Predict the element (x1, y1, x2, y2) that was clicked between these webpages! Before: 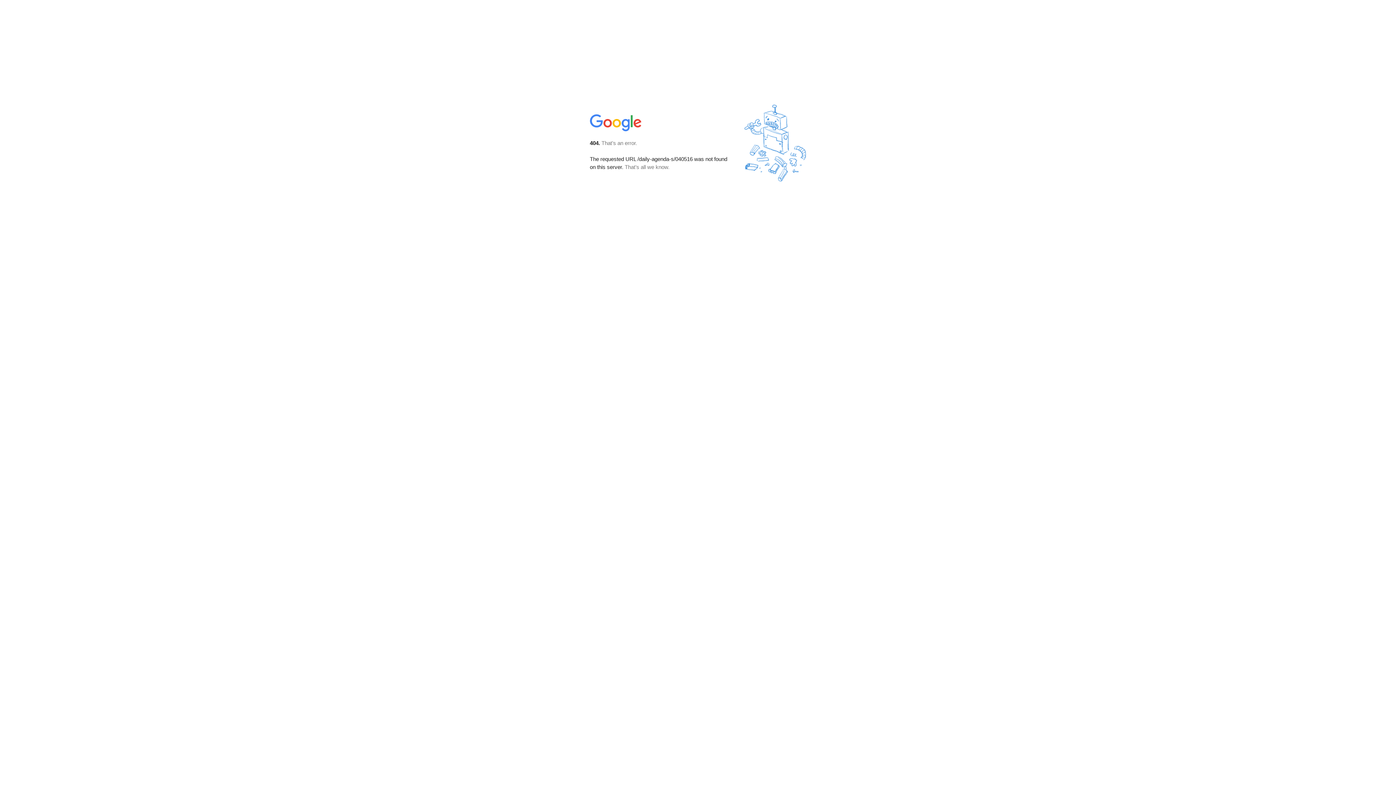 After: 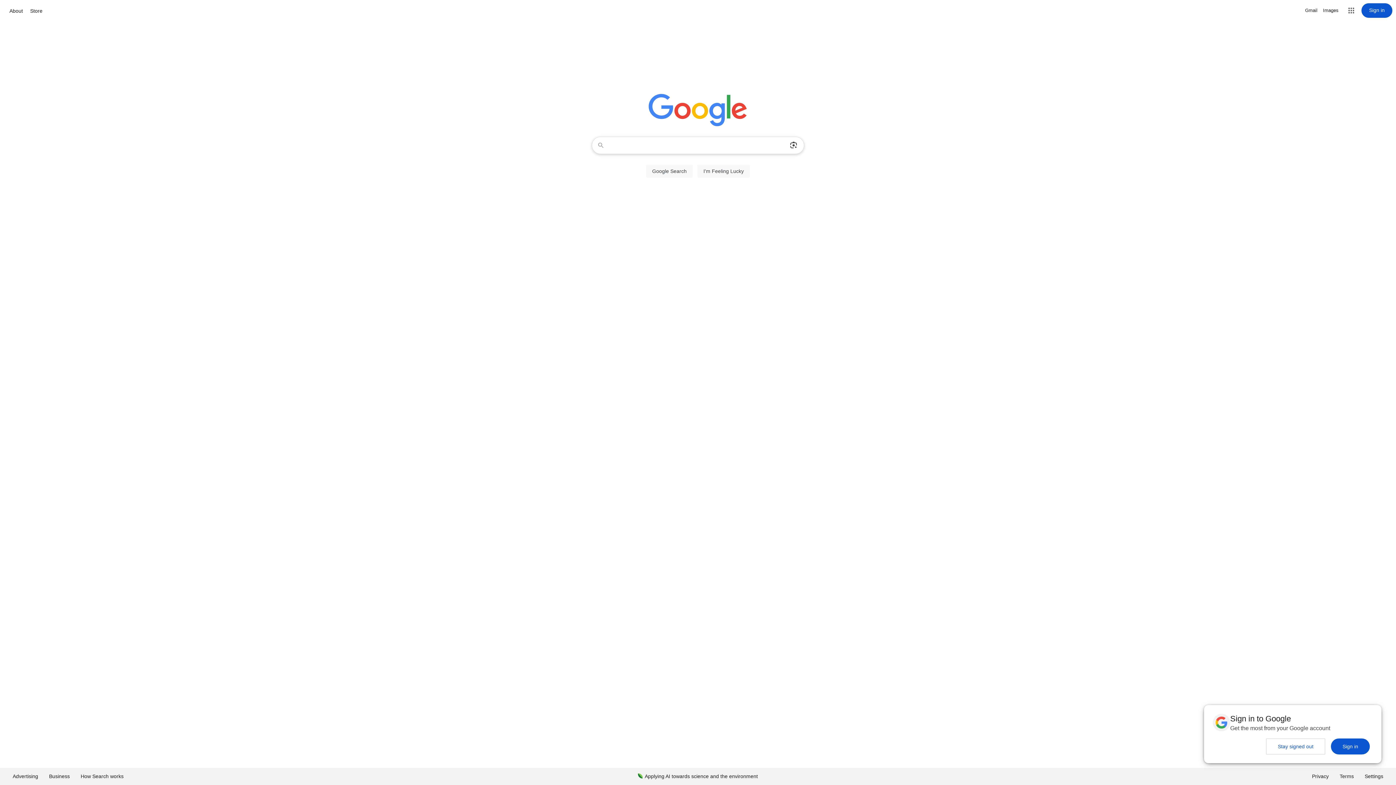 Action: bbox: (590, 127, 642, 134)